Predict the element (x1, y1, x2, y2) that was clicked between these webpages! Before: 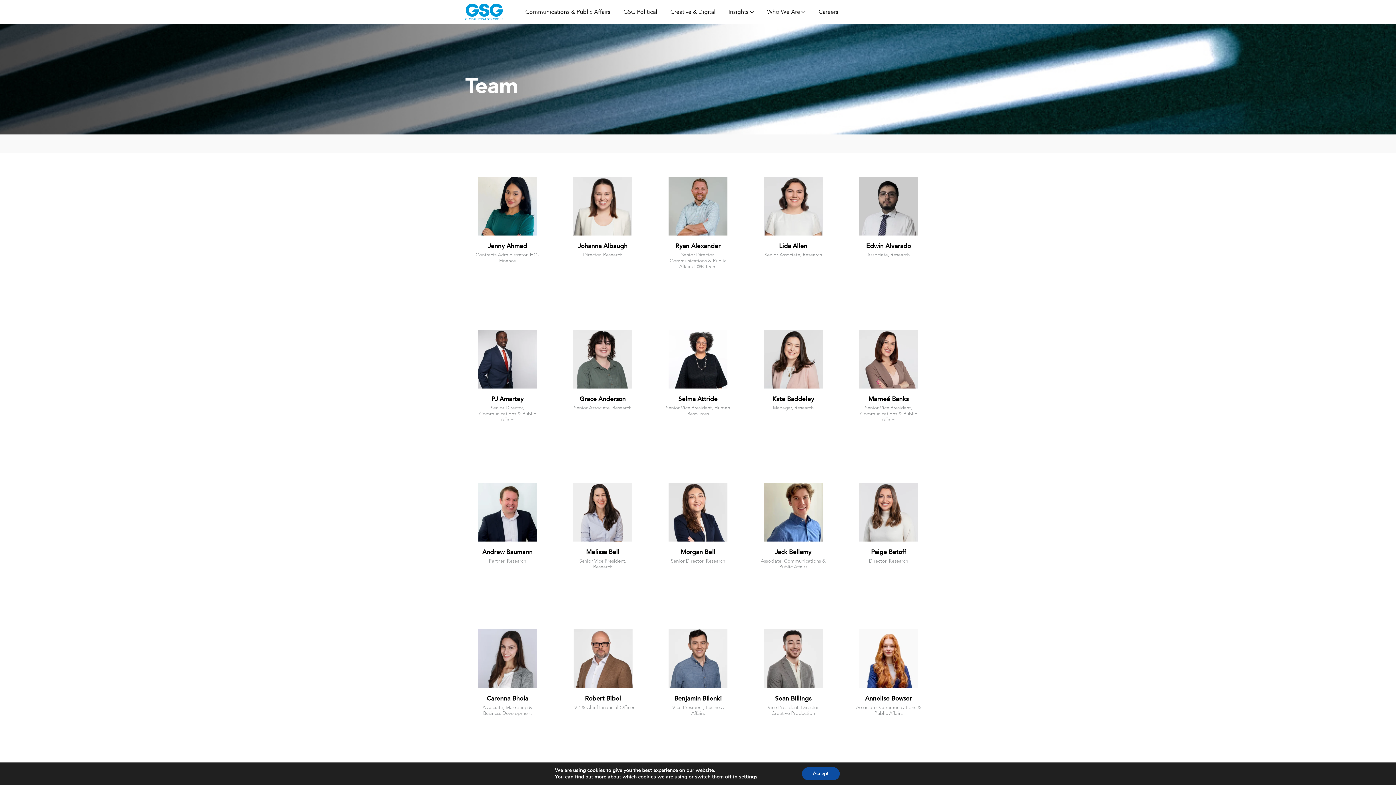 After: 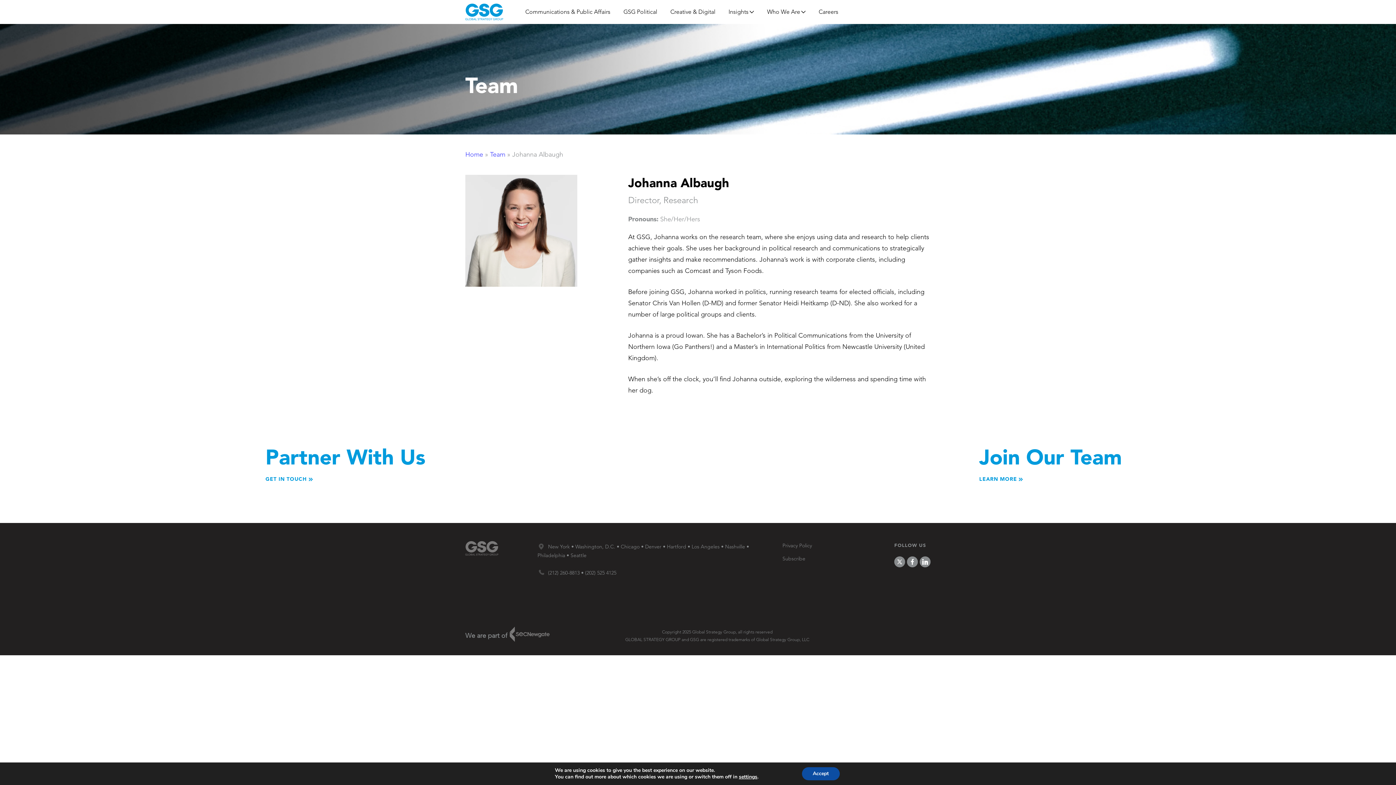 Action: bbox: (566, 170, 638, 288) label: Profile Page for Johanna Albaugh